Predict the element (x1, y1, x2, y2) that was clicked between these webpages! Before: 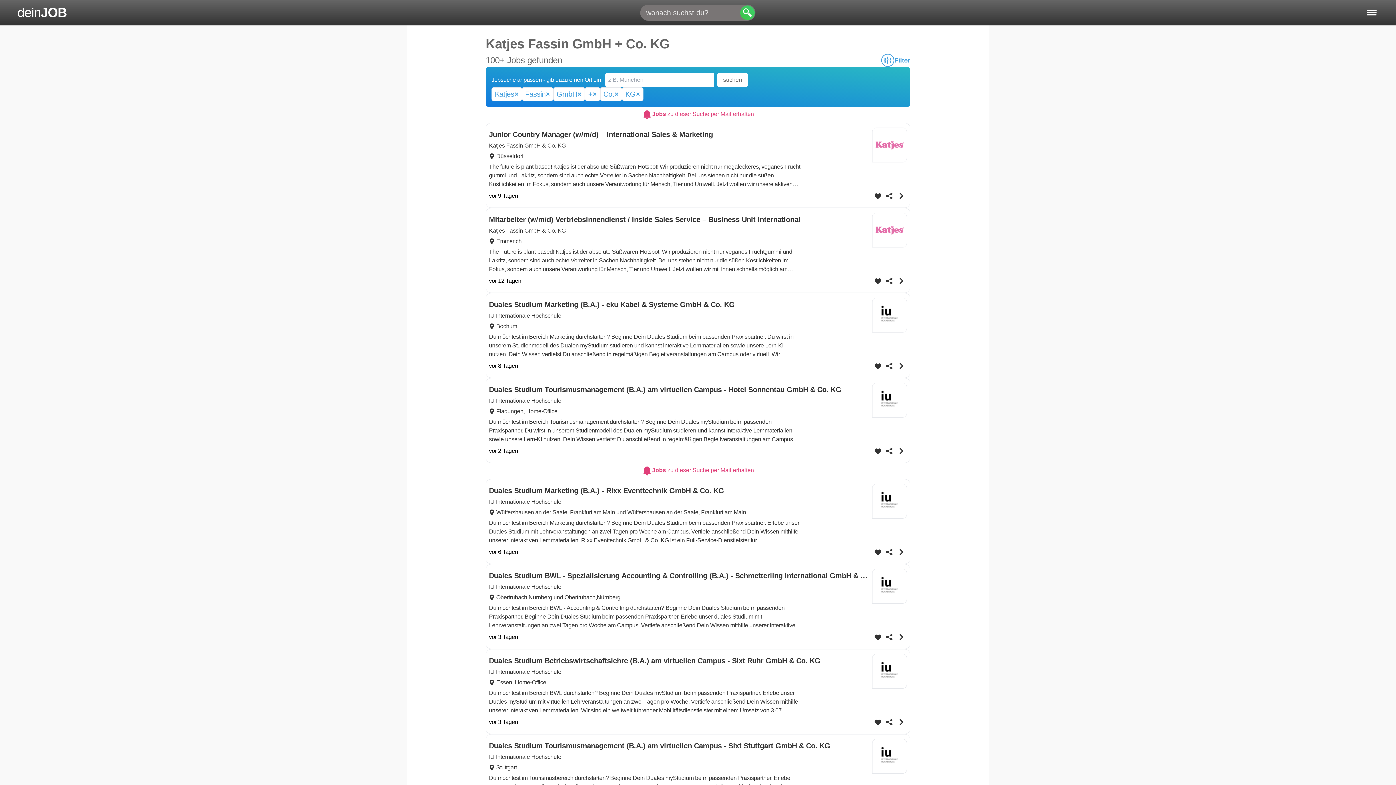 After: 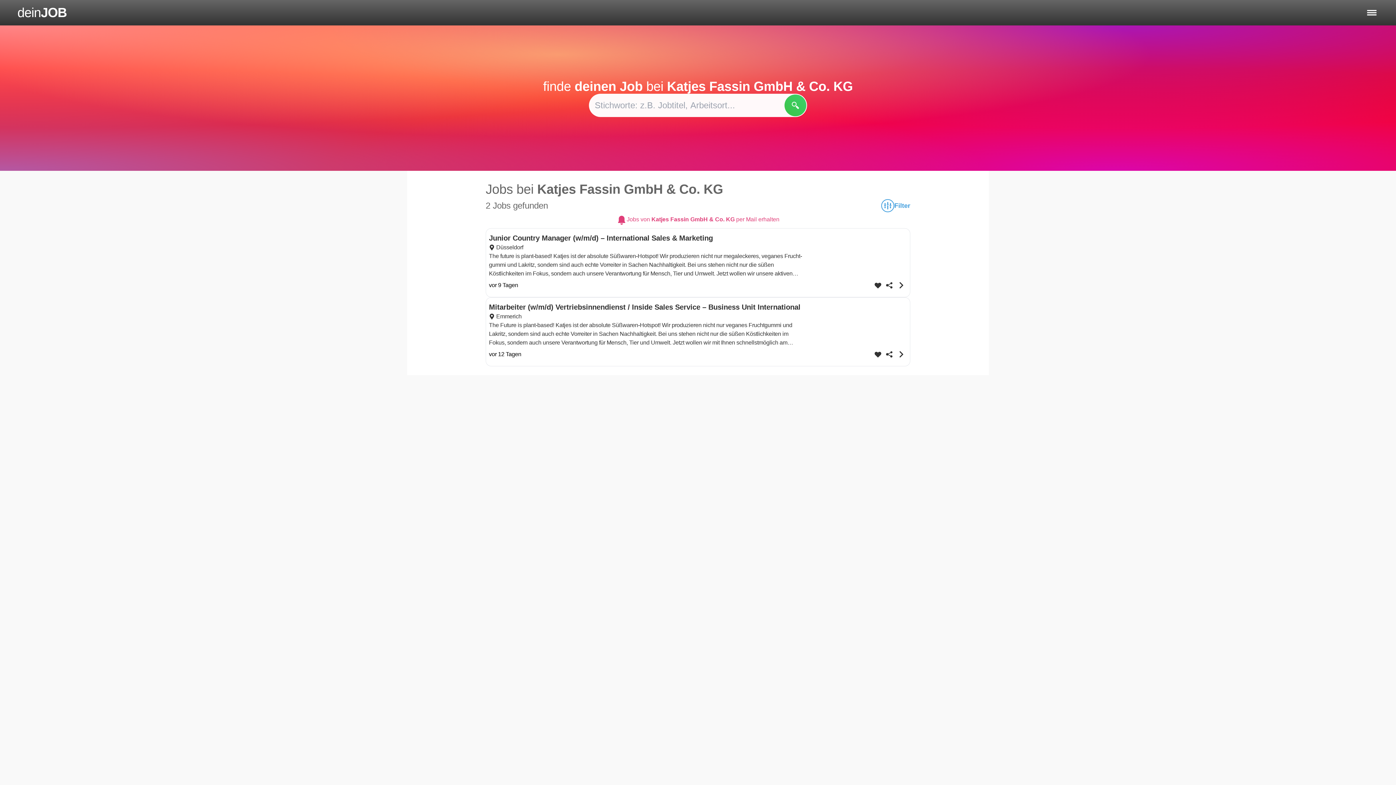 Action: label: weitere Stellenangebote von Katjes Fassin GmbH & Co. KG hier ansehen bbox: (875, 130, 904, 159)